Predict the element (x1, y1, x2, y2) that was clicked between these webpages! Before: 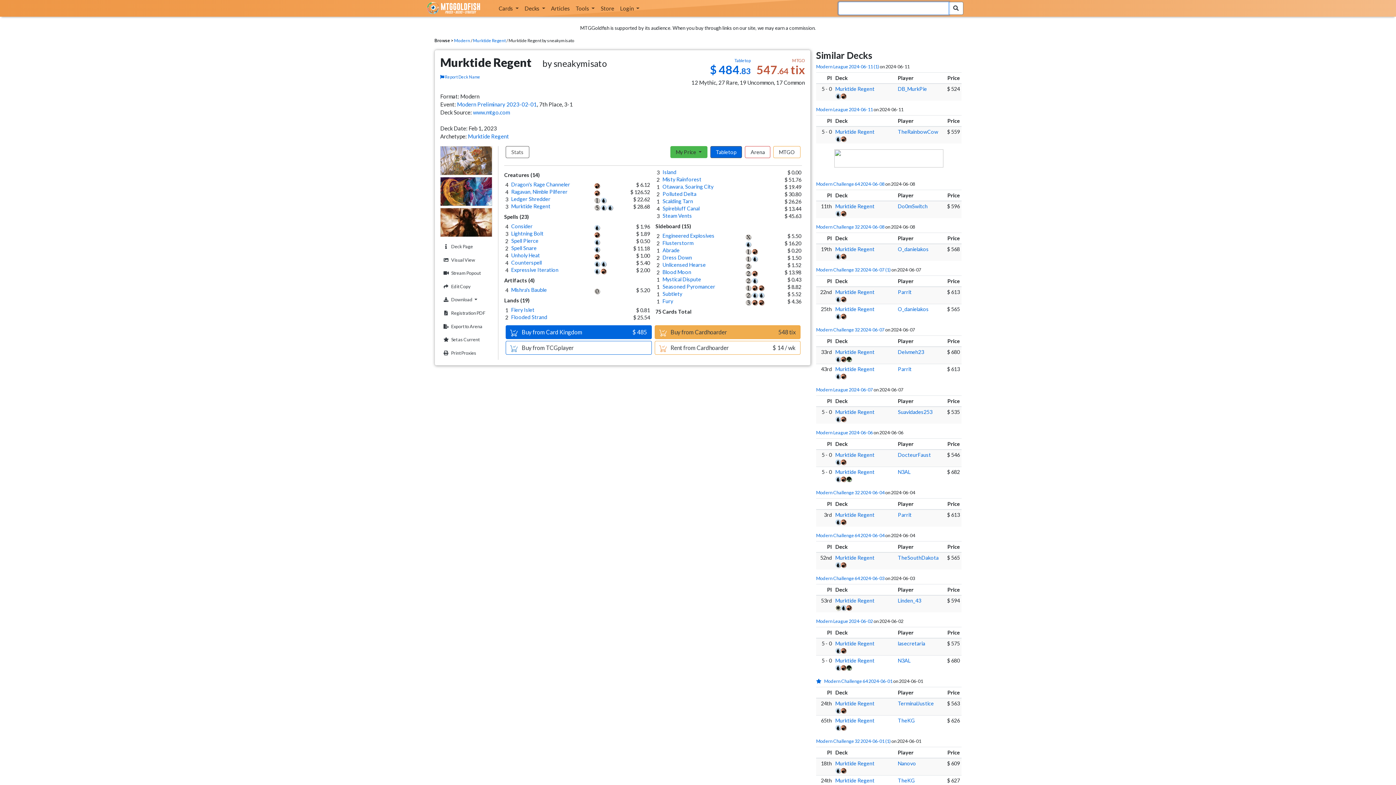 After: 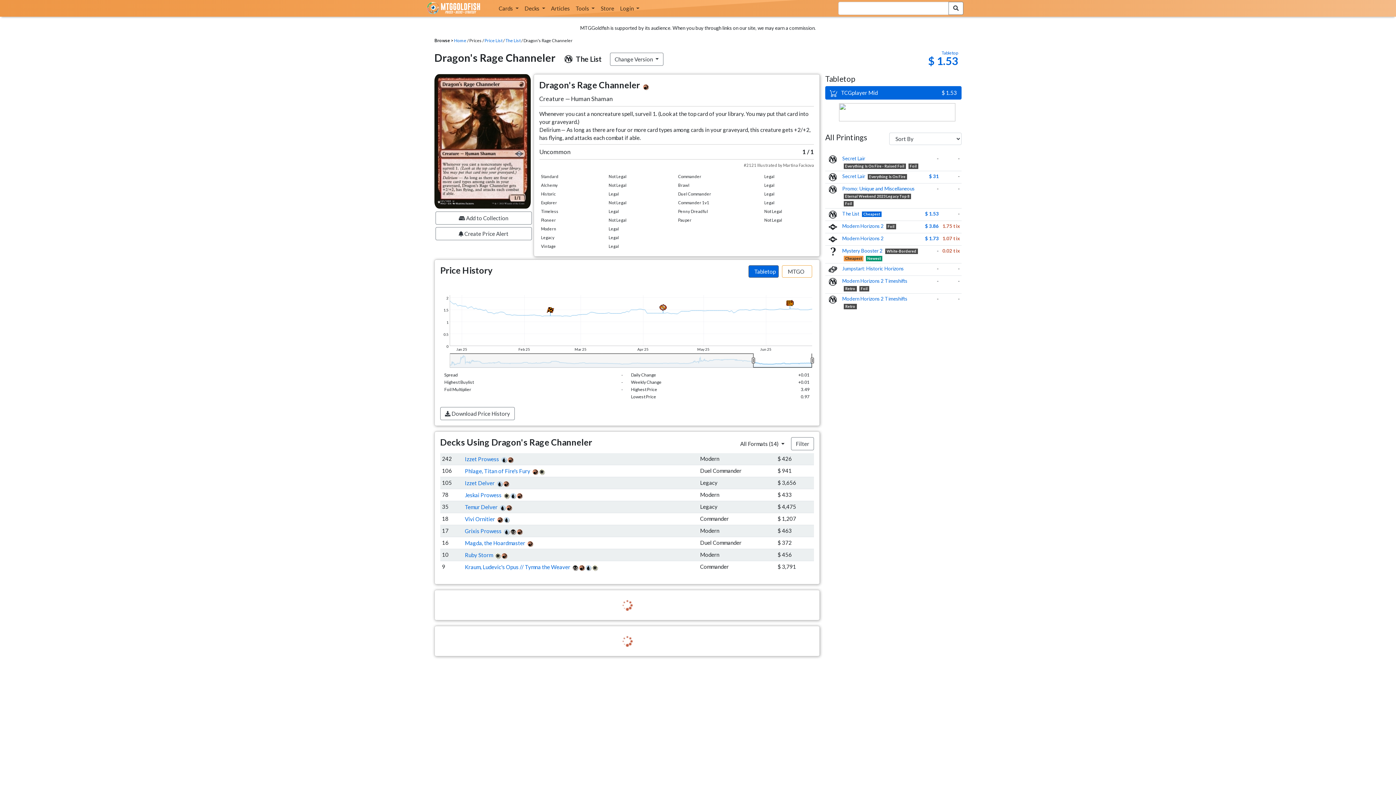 Action: label: Dragon's Rage Channeler bbox: (511, 181, 570, 187)